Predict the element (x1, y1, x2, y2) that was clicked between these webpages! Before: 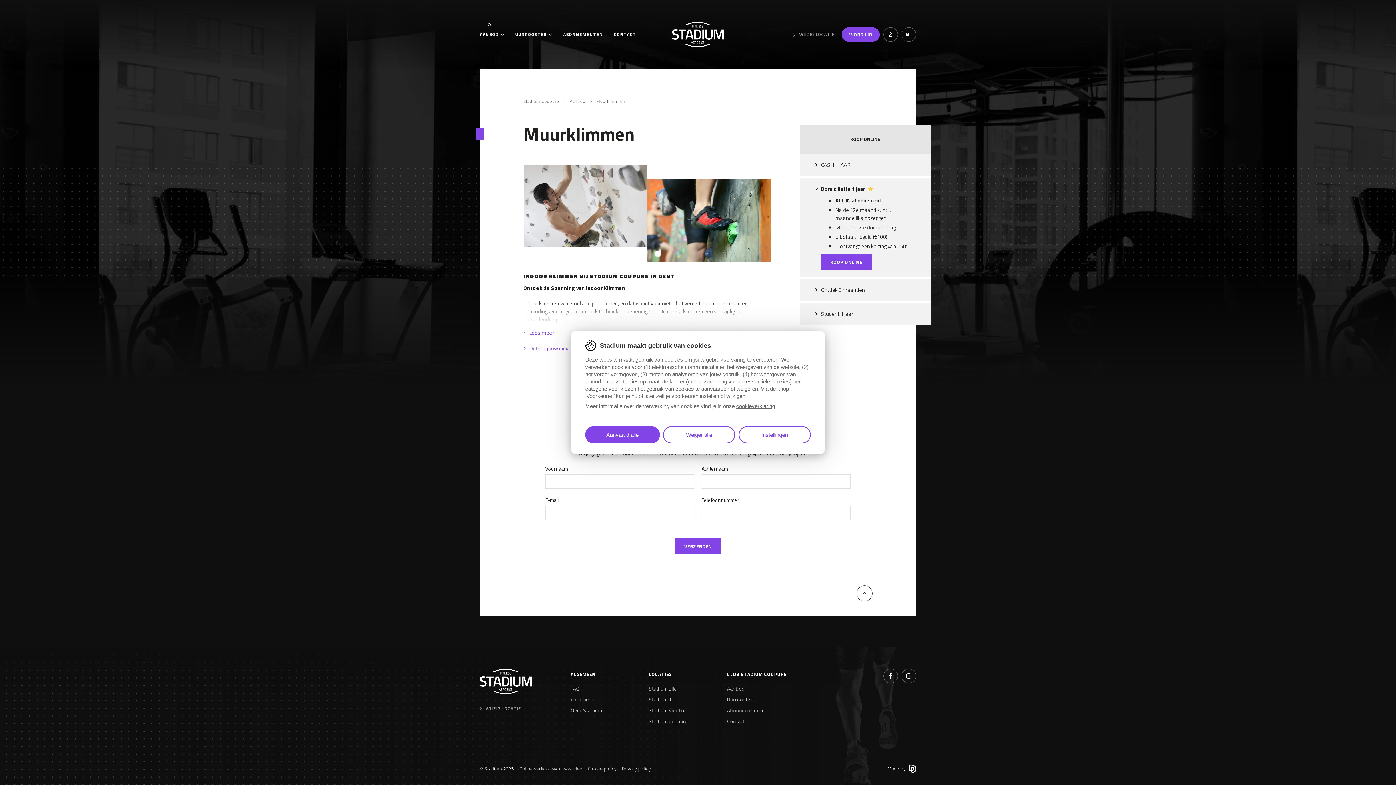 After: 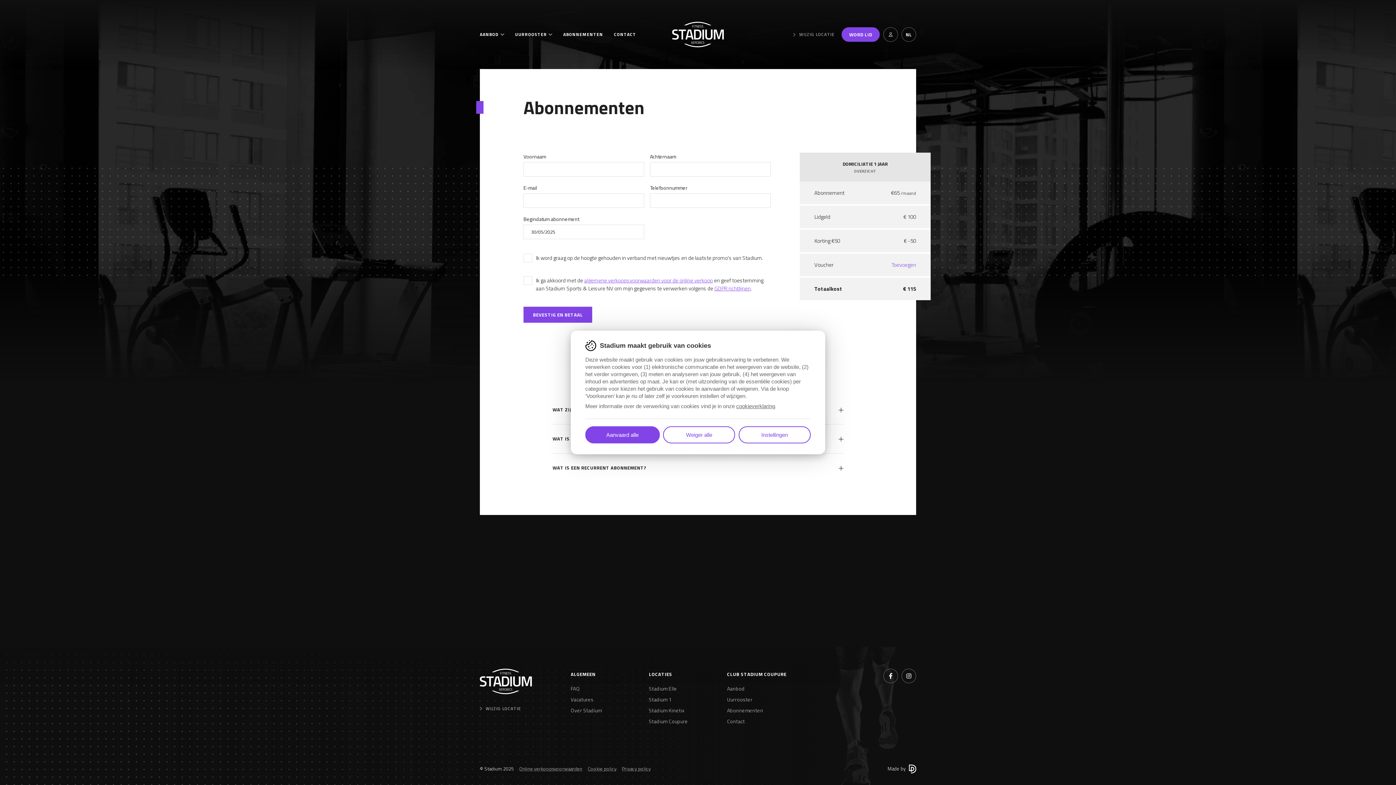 Action: bbox: (821, 254, 871, 270) label: KOOP ONLINE